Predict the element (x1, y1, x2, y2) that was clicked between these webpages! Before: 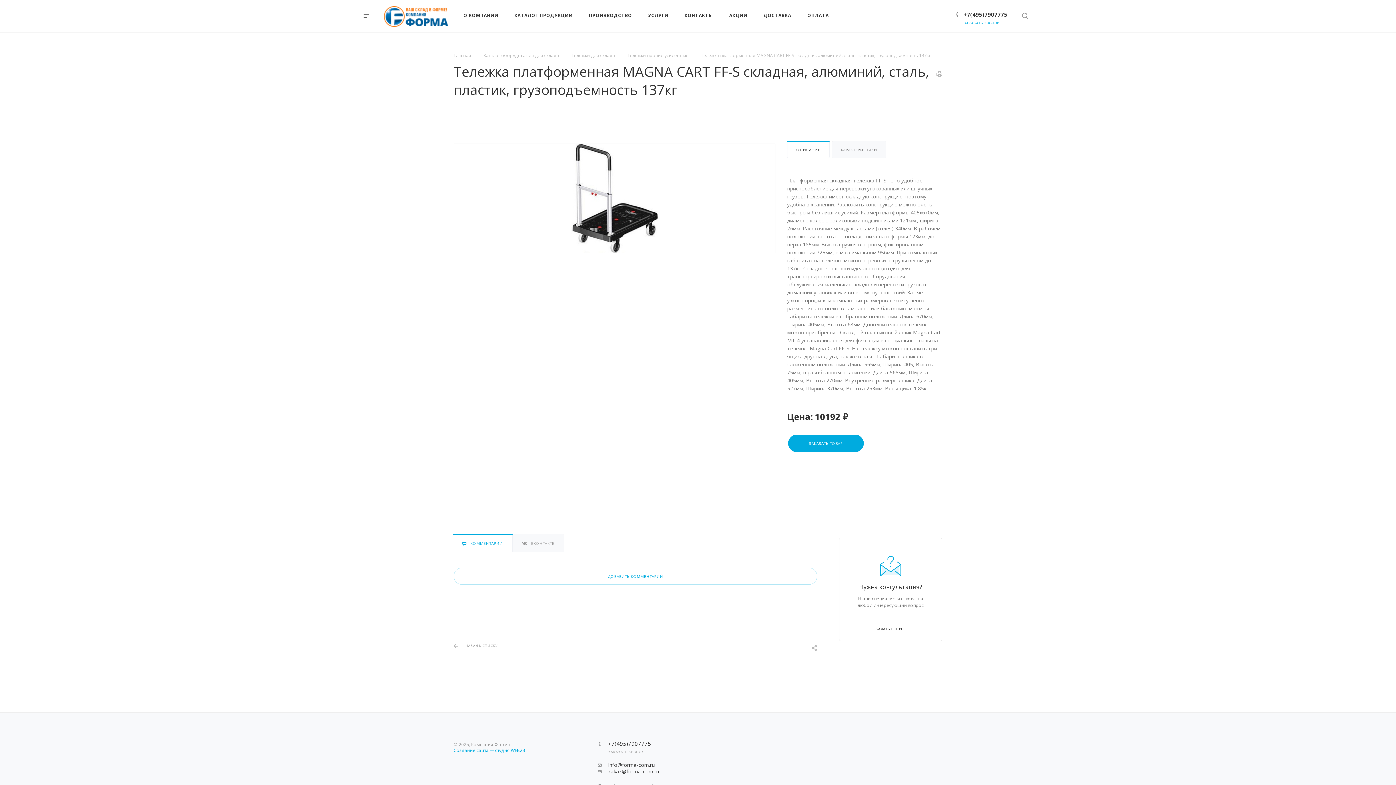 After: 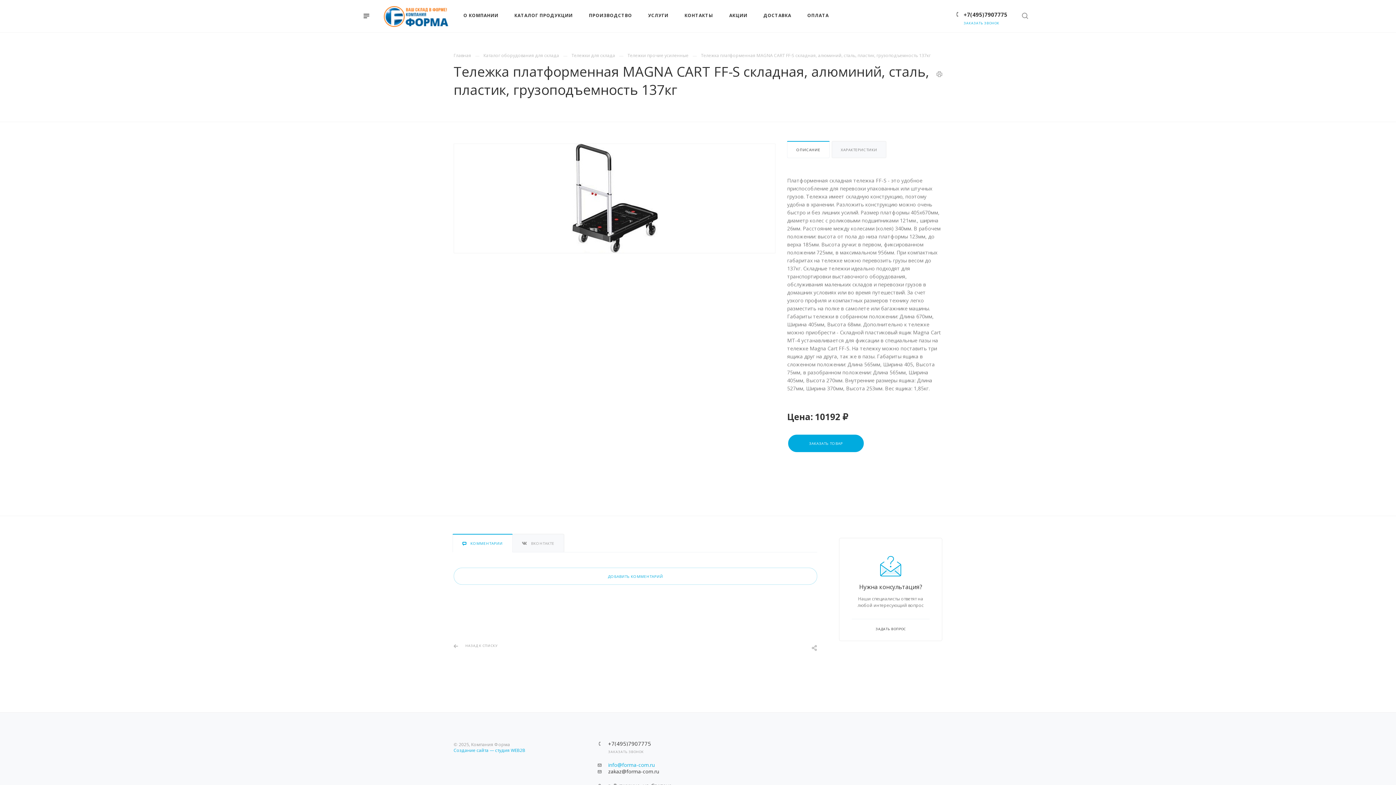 Action: label: info@forma-com.ru bbox: (597, 761, 654, 768)